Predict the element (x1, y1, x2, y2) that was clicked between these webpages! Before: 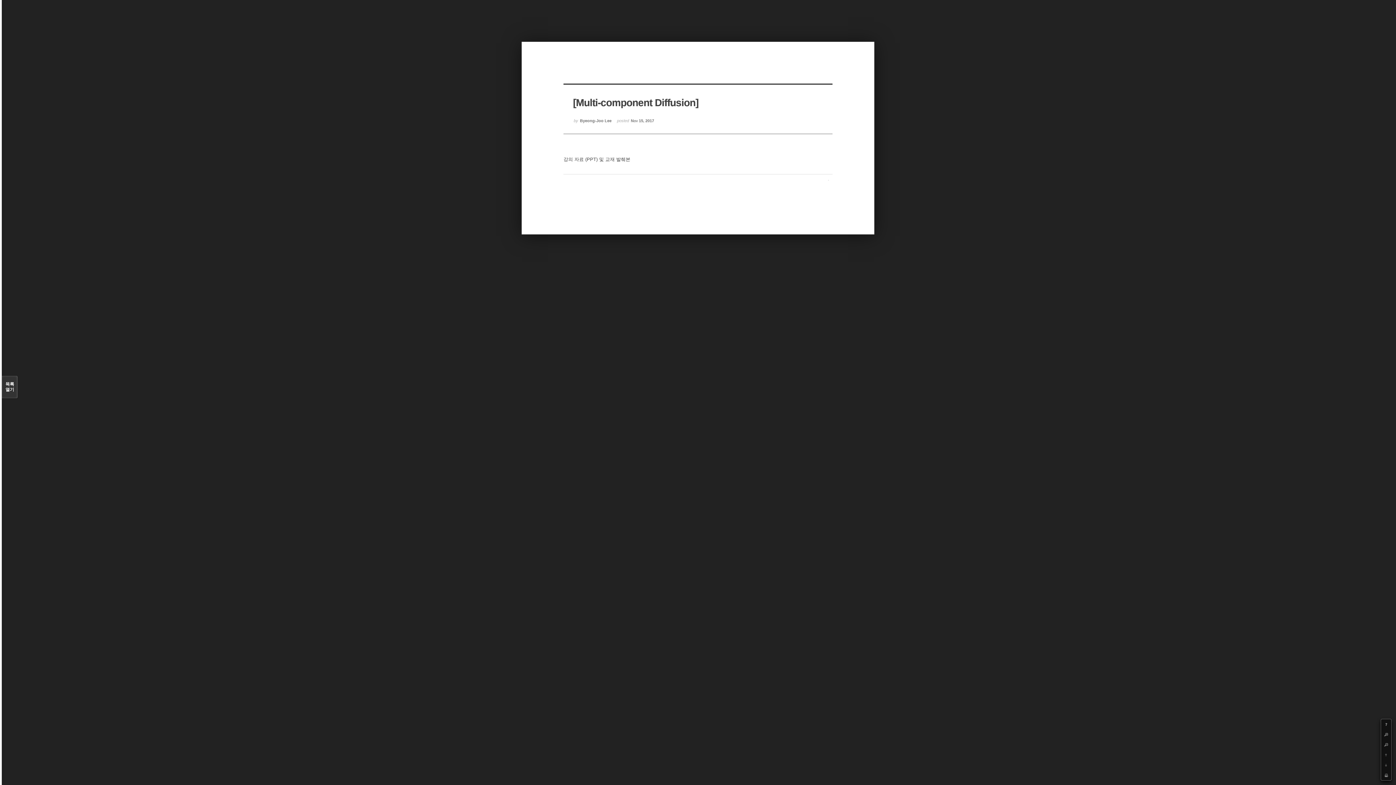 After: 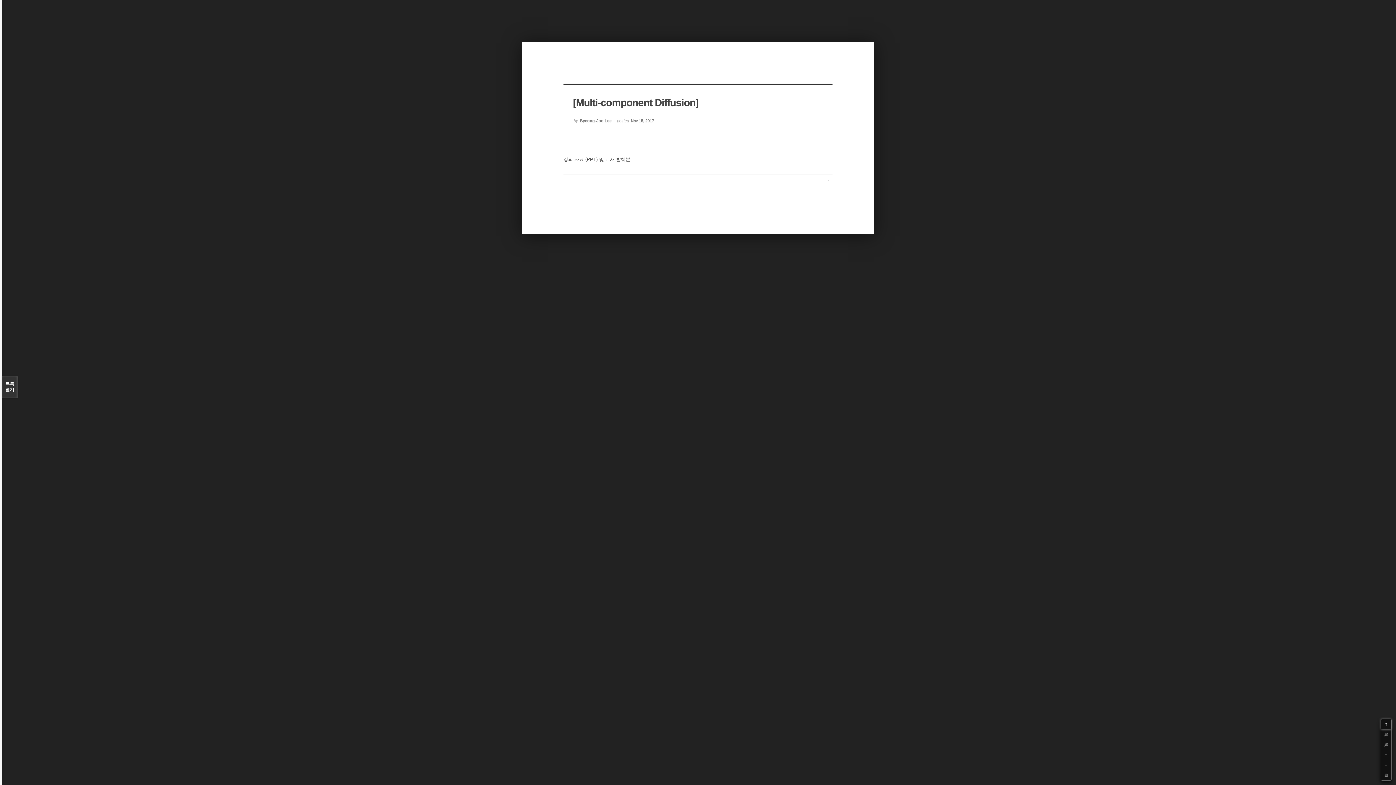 Action: bbox: (1381, 719, 1391, 729) label: ?